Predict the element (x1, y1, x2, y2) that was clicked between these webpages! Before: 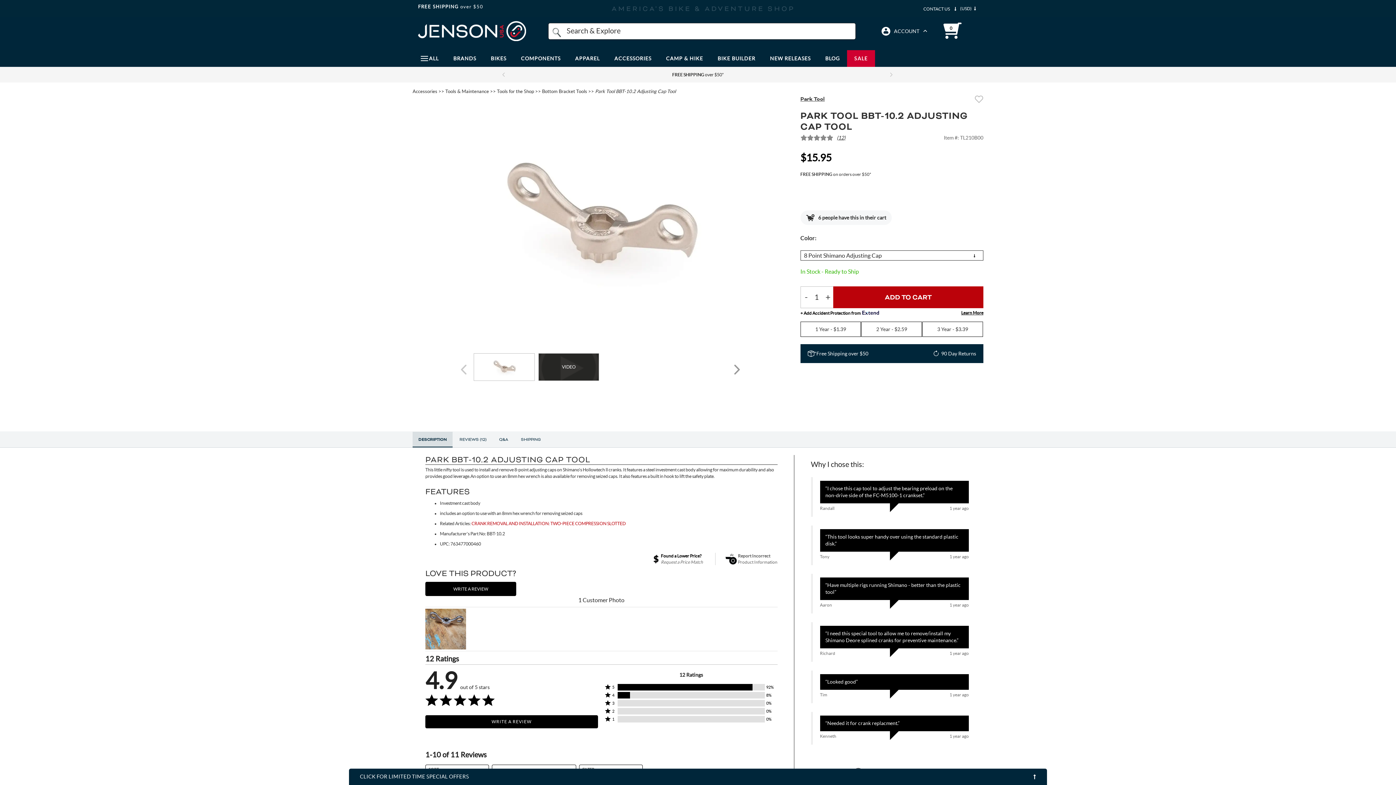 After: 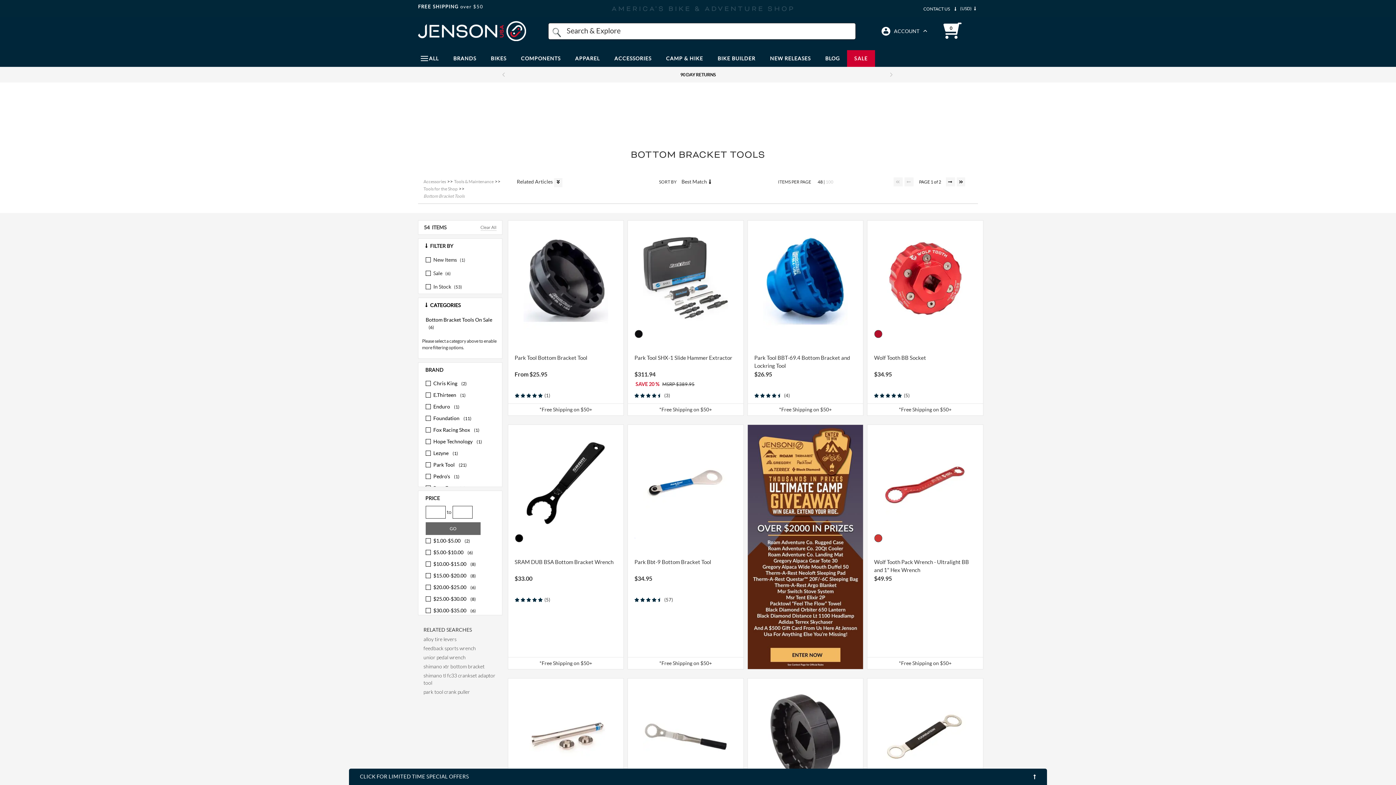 Action: bbox: (542, 88, 587, 95) label: Bottom Bracket Tools